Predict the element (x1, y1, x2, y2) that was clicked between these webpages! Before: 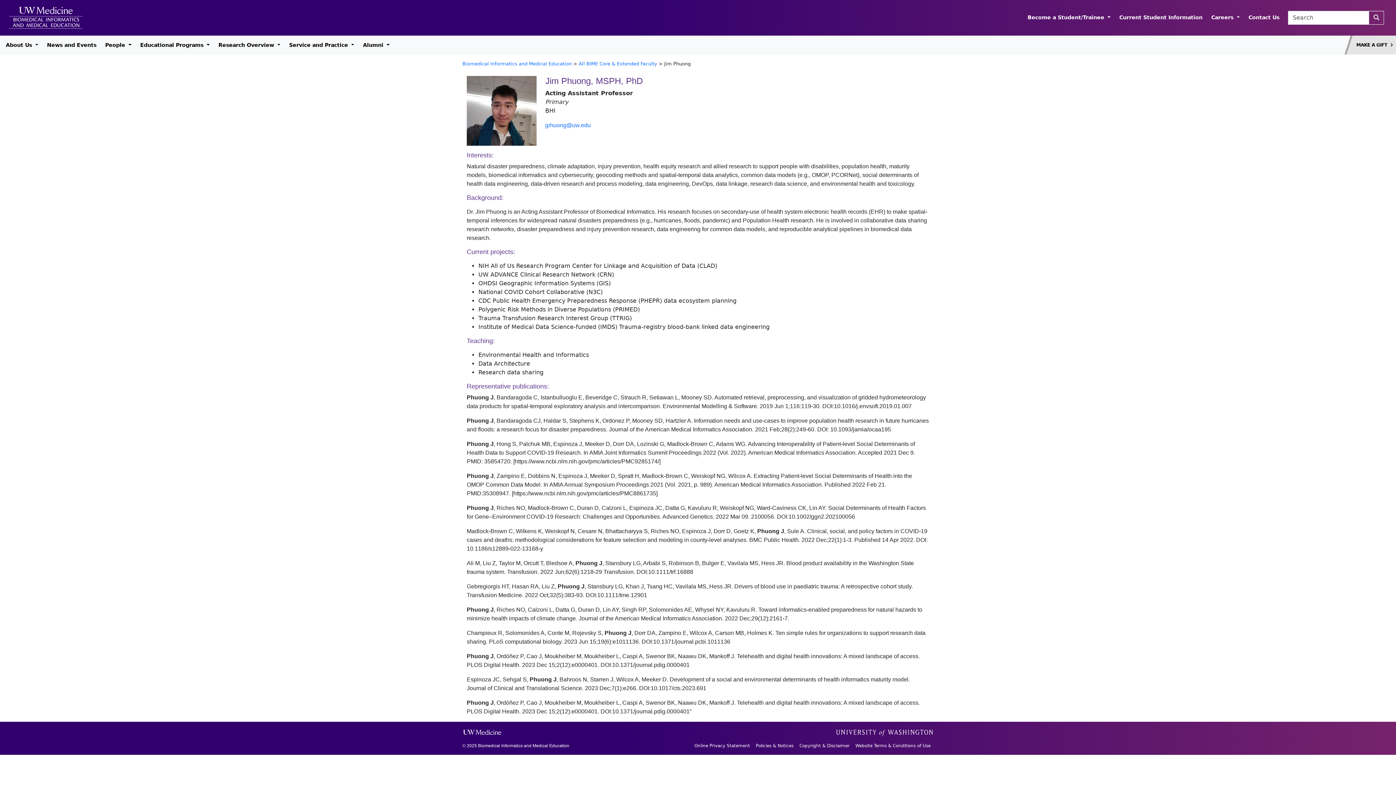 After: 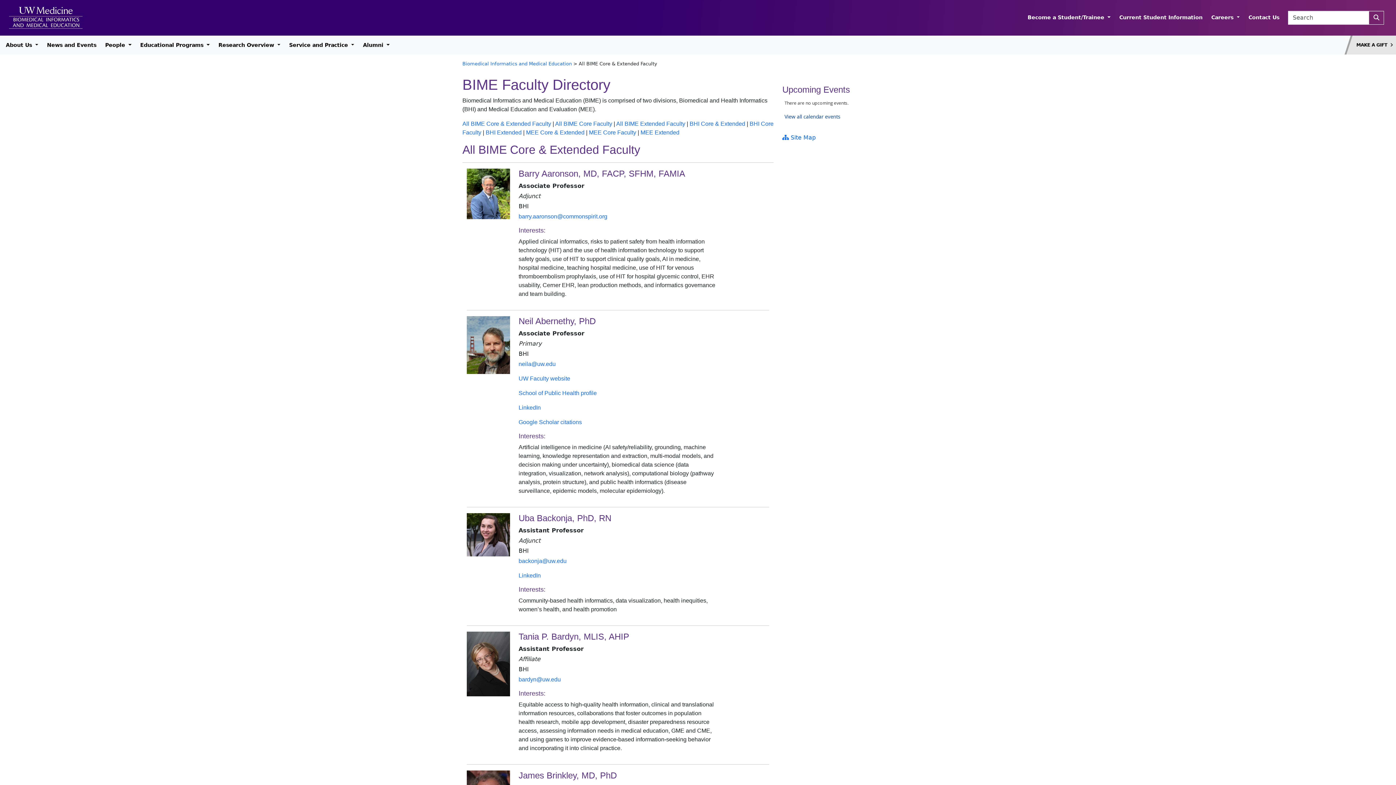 Action: label: All BIME Core & Extended Faculty bbox: (578, 61, 657, 66)